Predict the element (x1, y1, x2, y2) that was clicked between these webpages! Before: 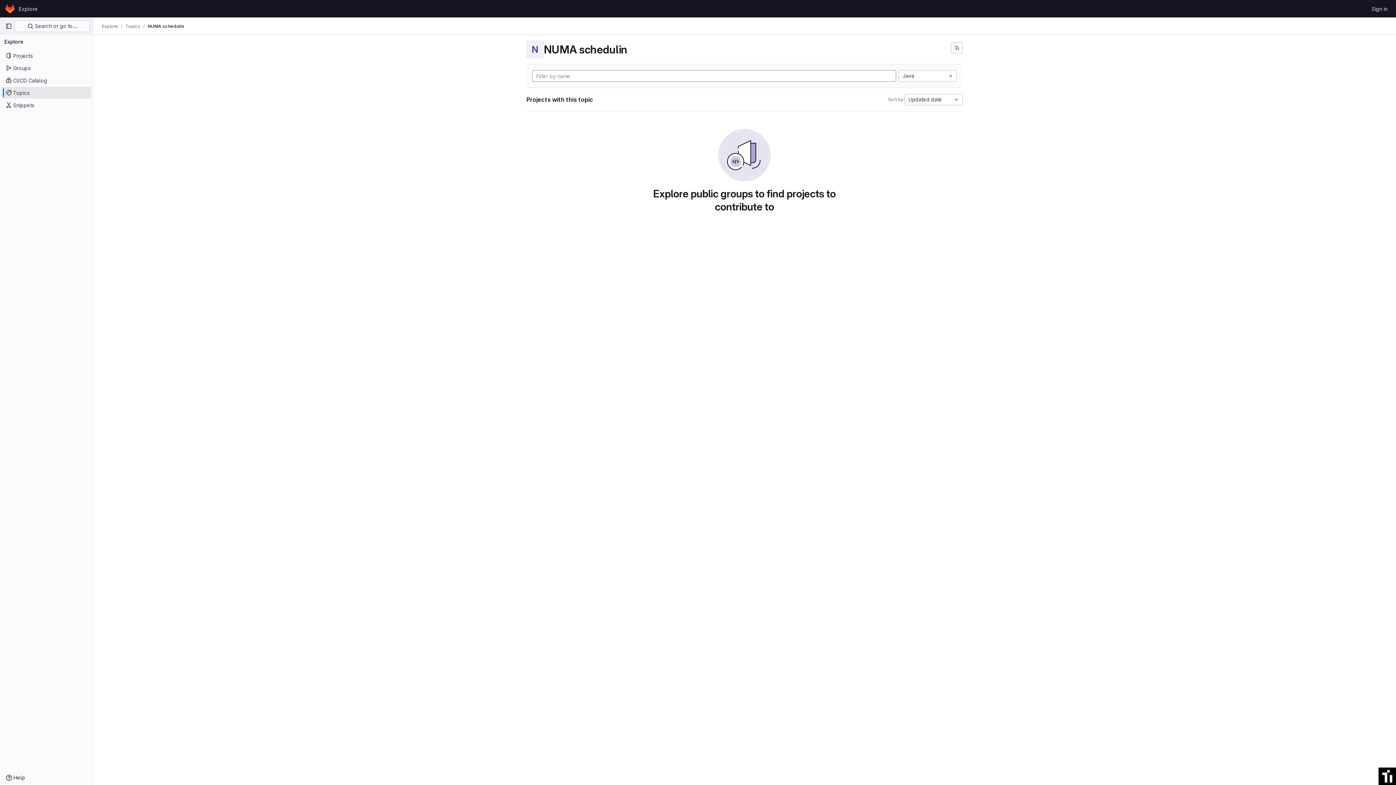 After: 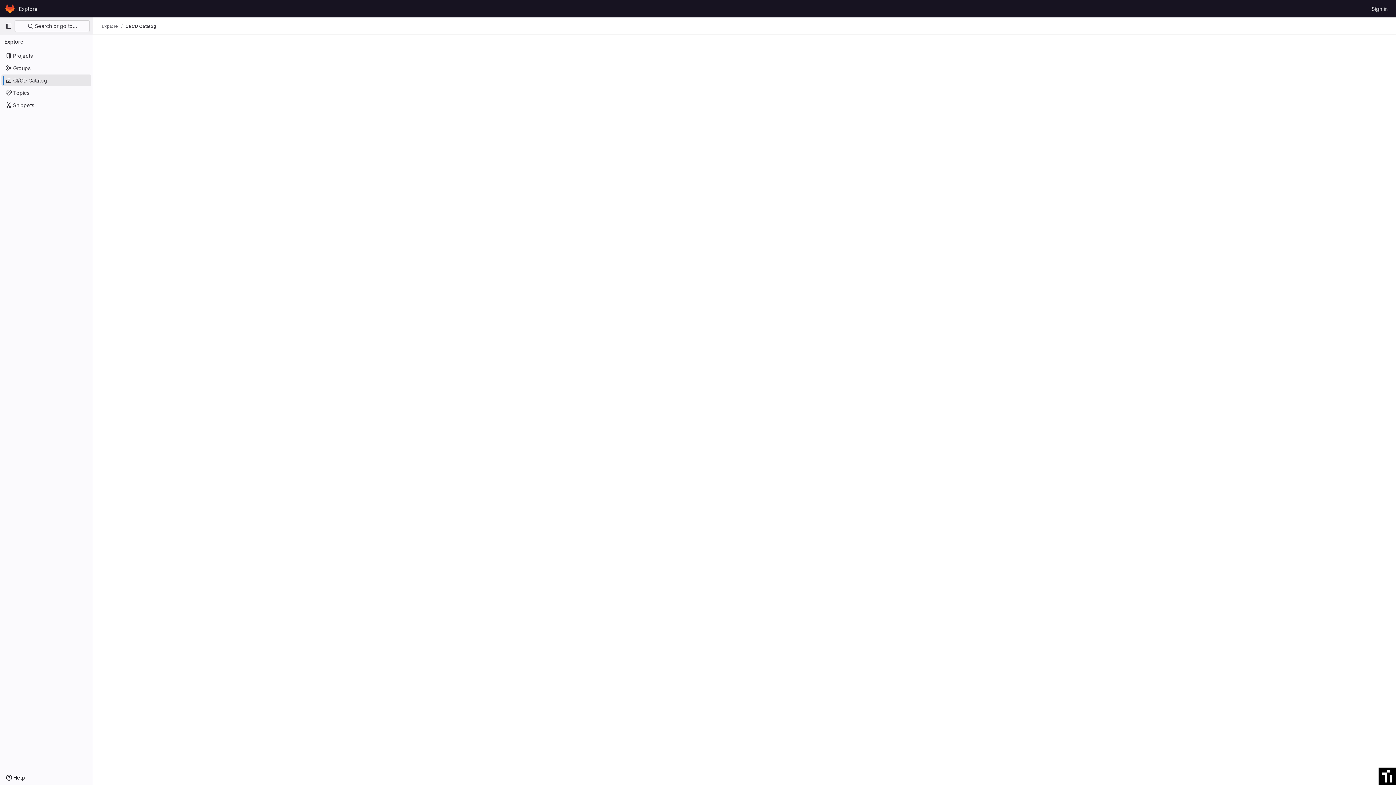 Action: label: CI/CD Catalog bbox: (1, 74, 91, 86)